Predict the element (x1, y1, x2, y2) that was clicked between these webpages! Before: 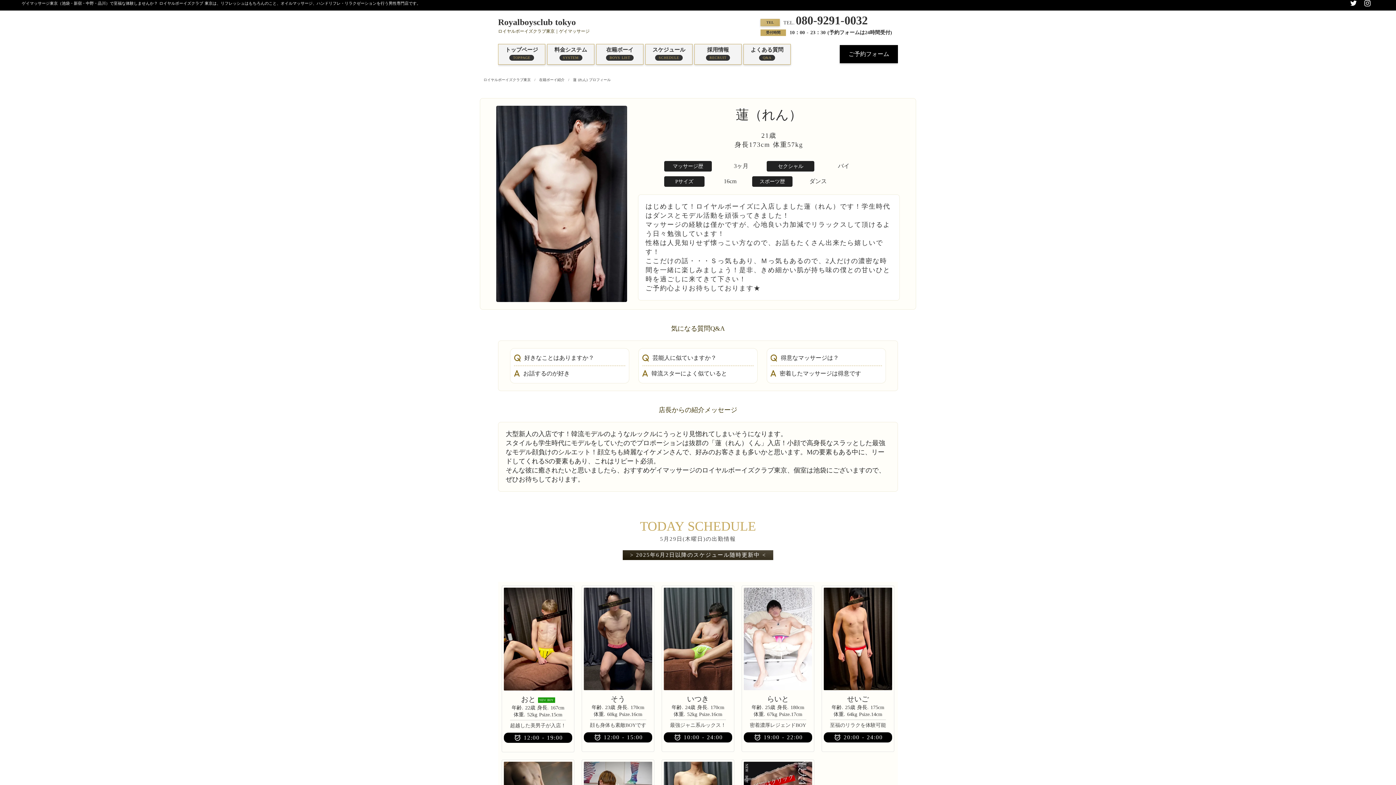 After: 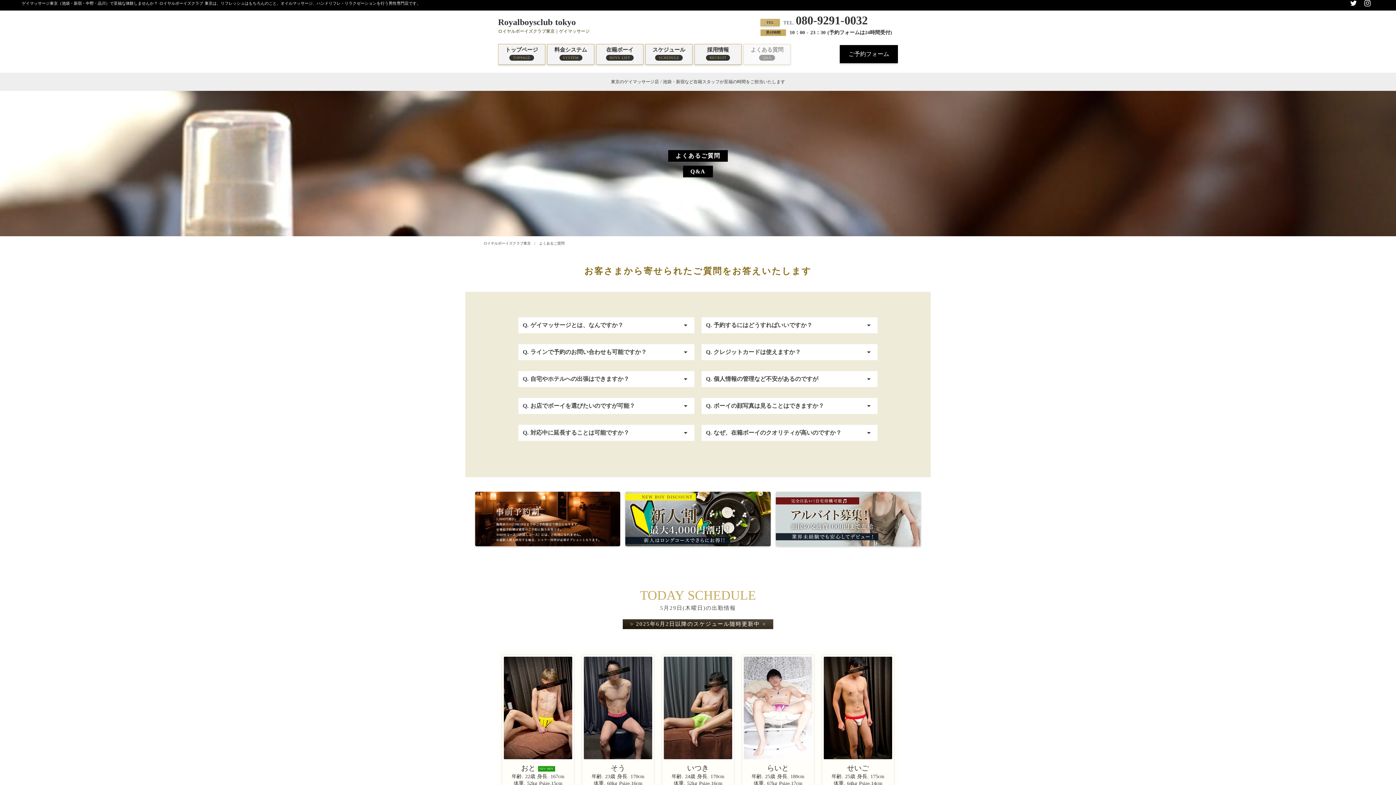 Action: label: よくある質問

Q&A bbox: (743, 43, 790, 64)